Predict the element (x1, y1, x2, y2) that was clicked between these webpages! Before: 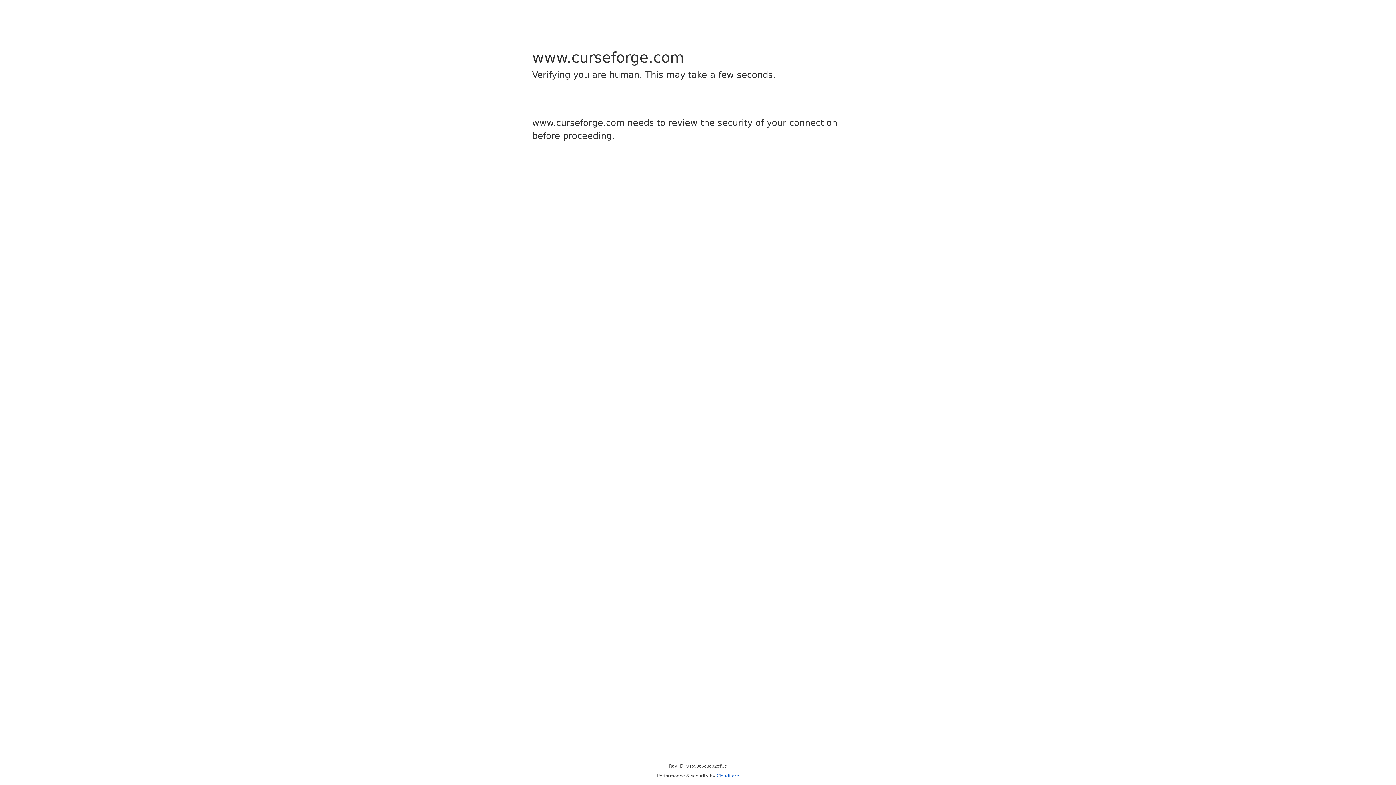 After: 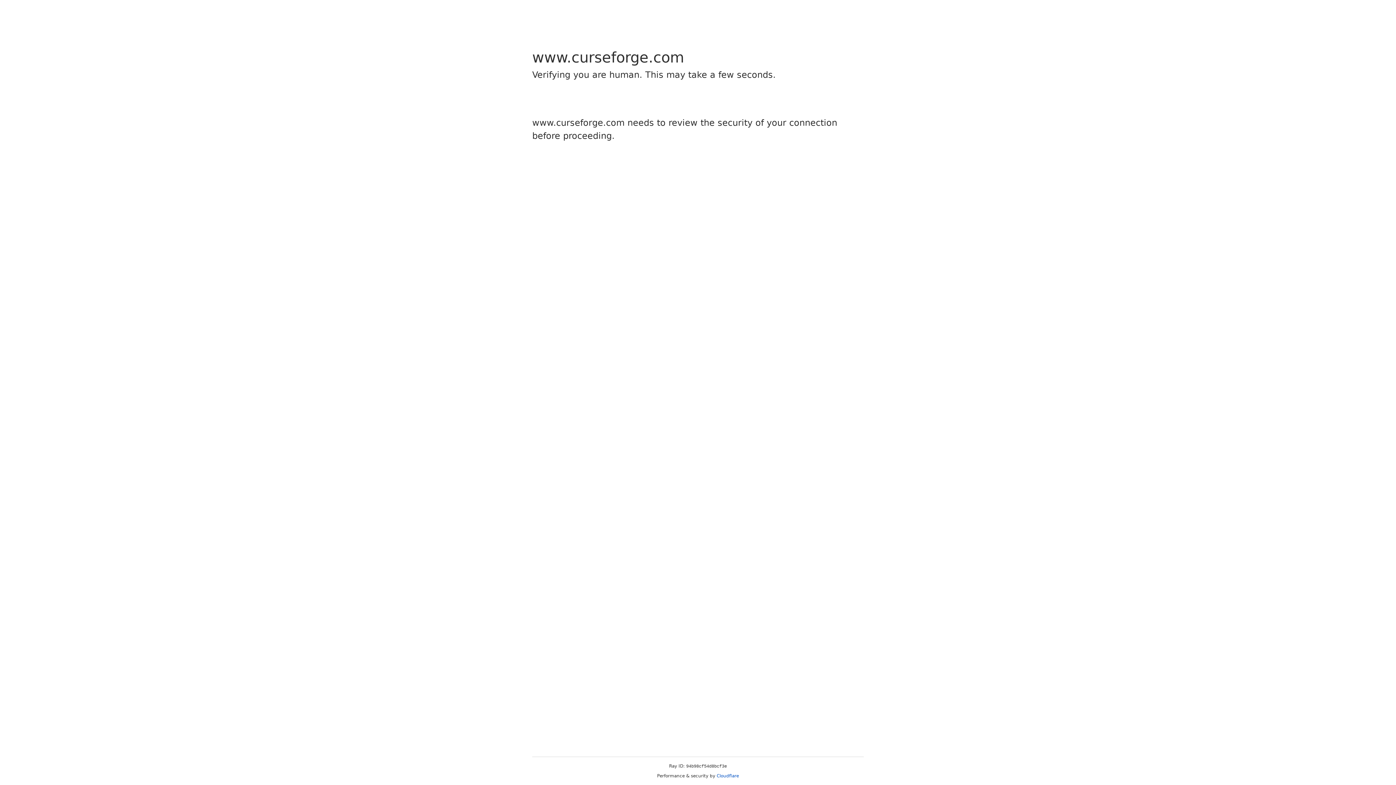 Action: label: Cloudflare bbox: (716, 773, 739, 778)